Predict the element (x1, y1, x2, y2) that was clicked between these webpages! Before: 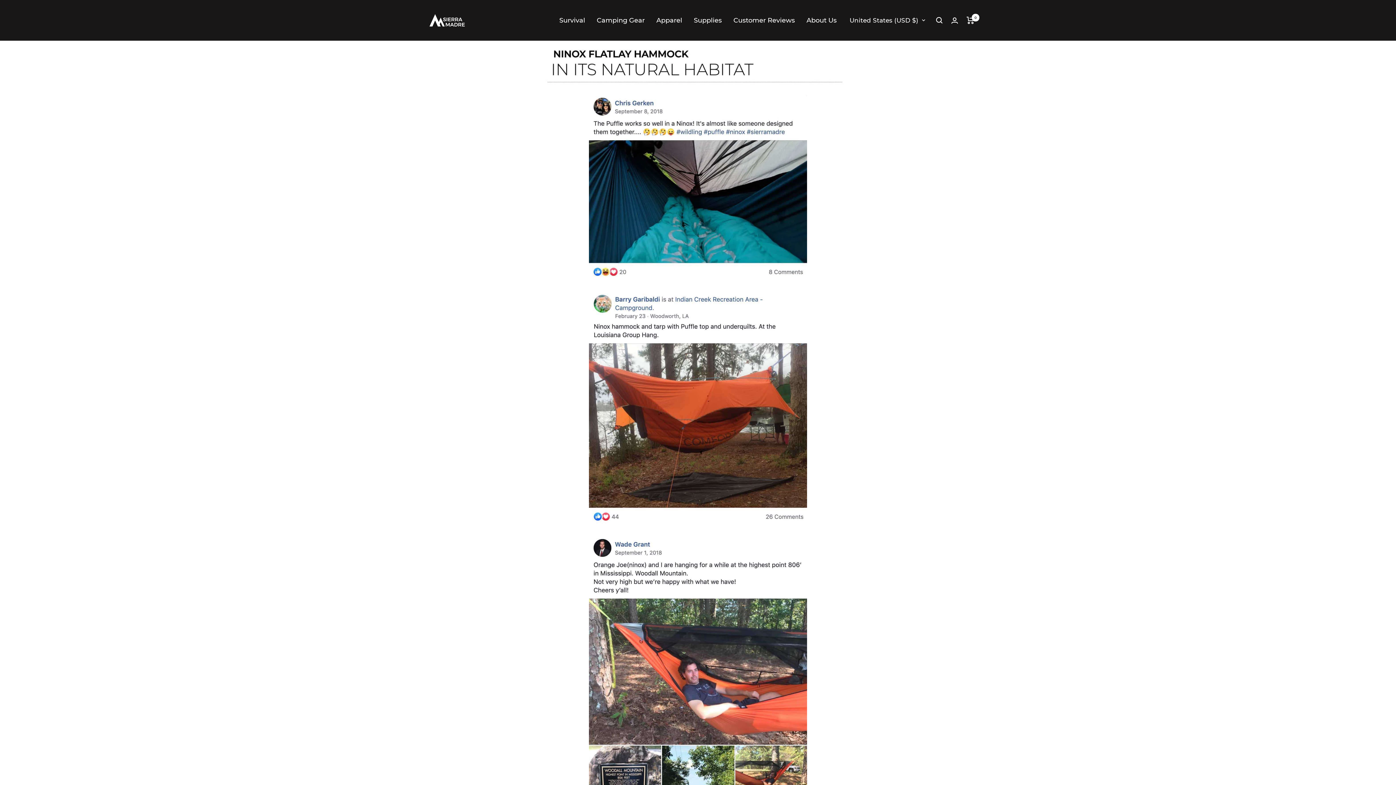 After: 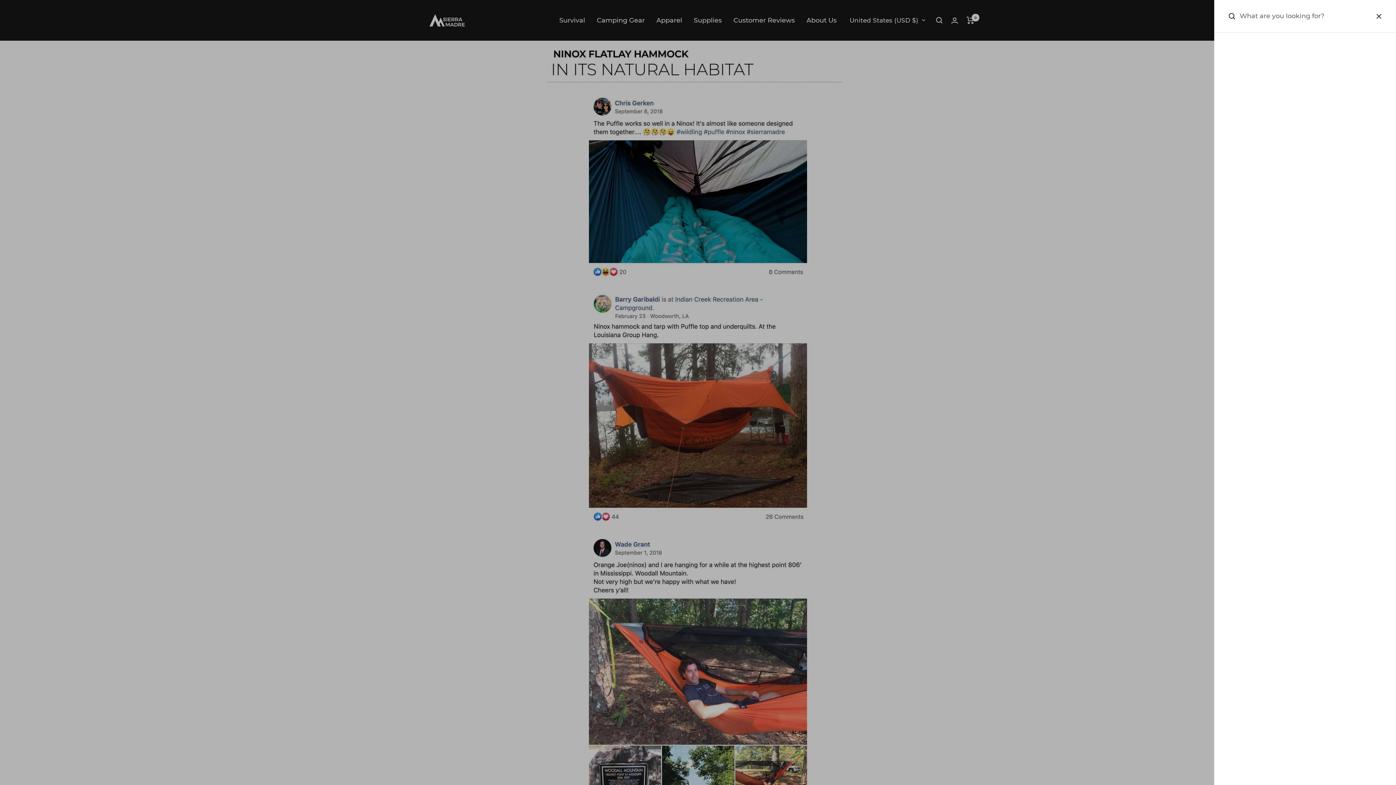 Action: label: Search bbox: (936, 17, 942, 23)